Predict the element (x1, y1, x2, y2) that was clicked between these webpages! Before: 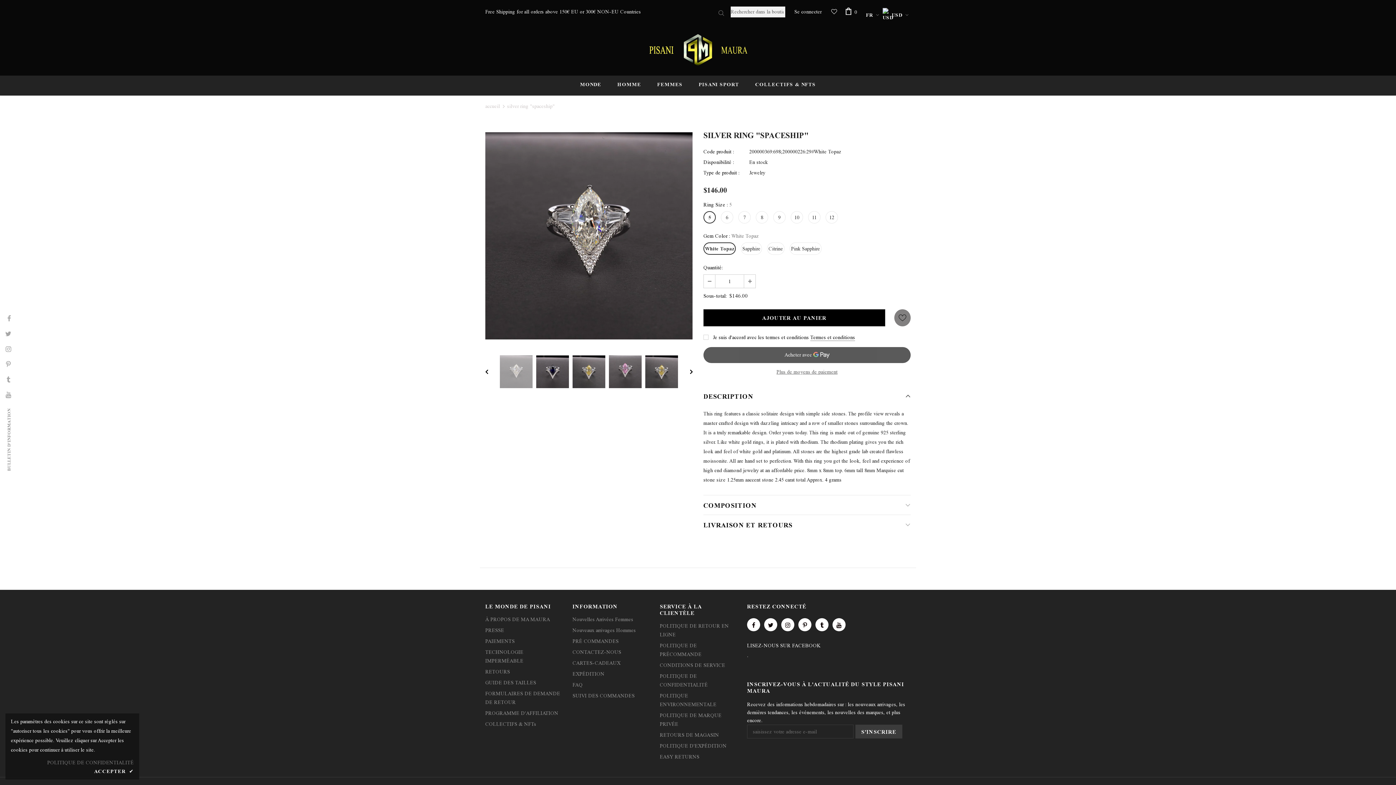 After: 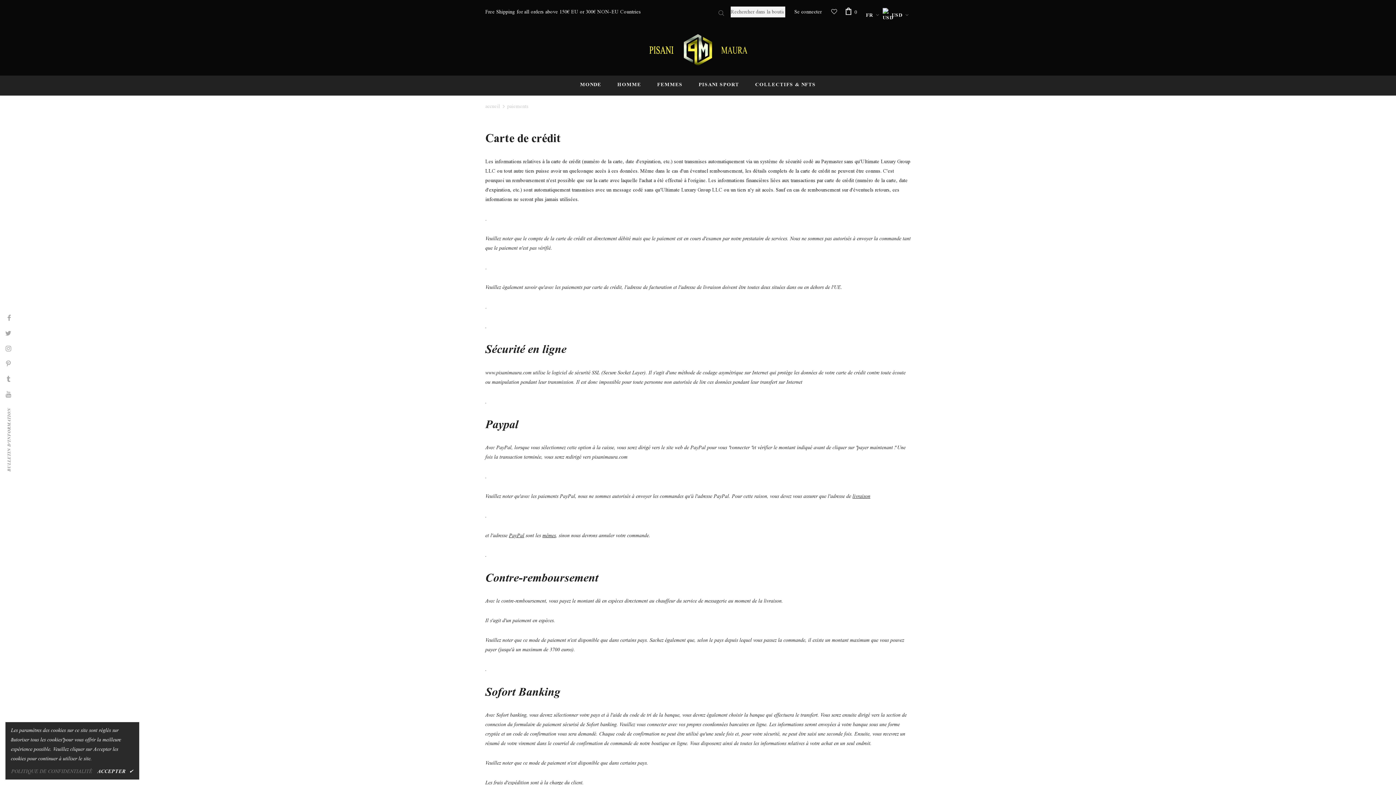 Action: bbox: (485, 636, 514, 647) label: PAIEMENTS